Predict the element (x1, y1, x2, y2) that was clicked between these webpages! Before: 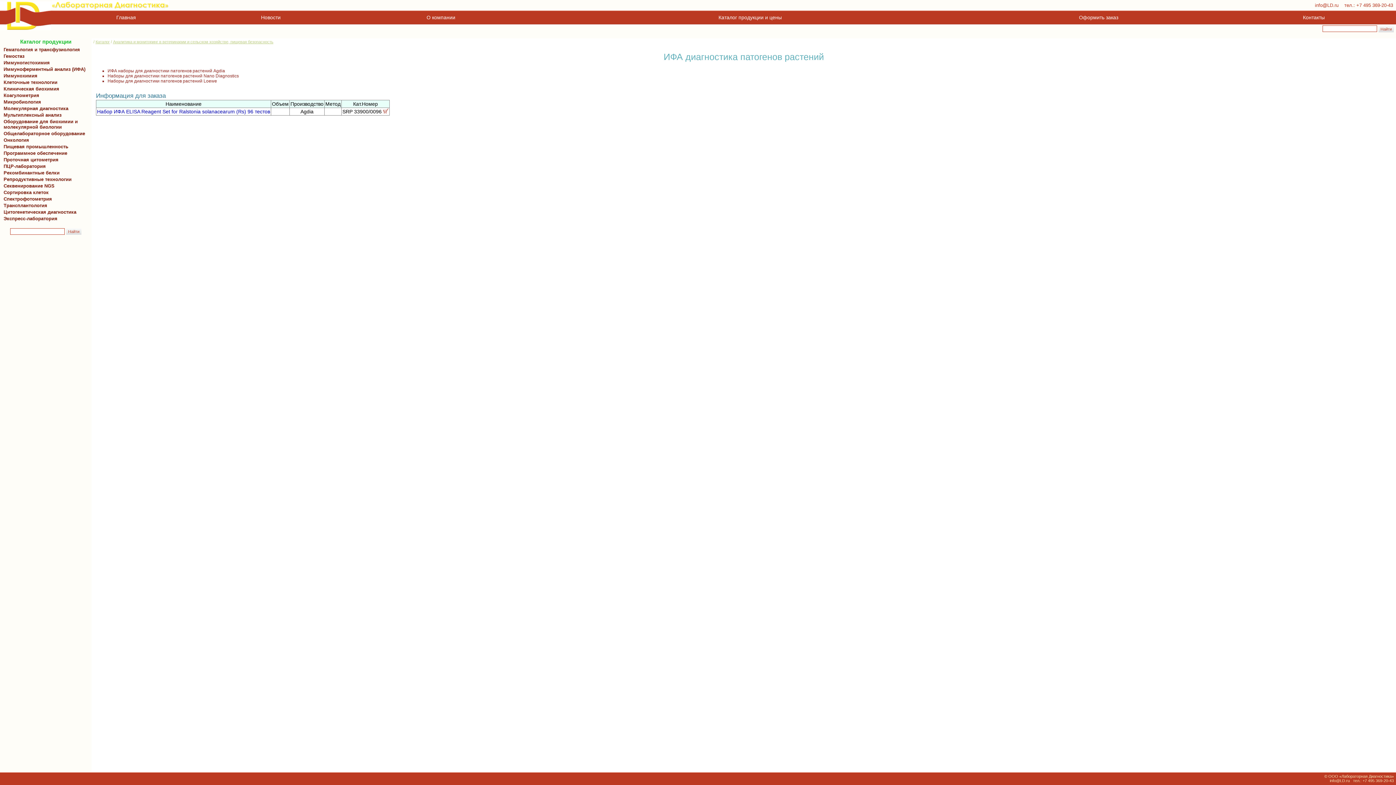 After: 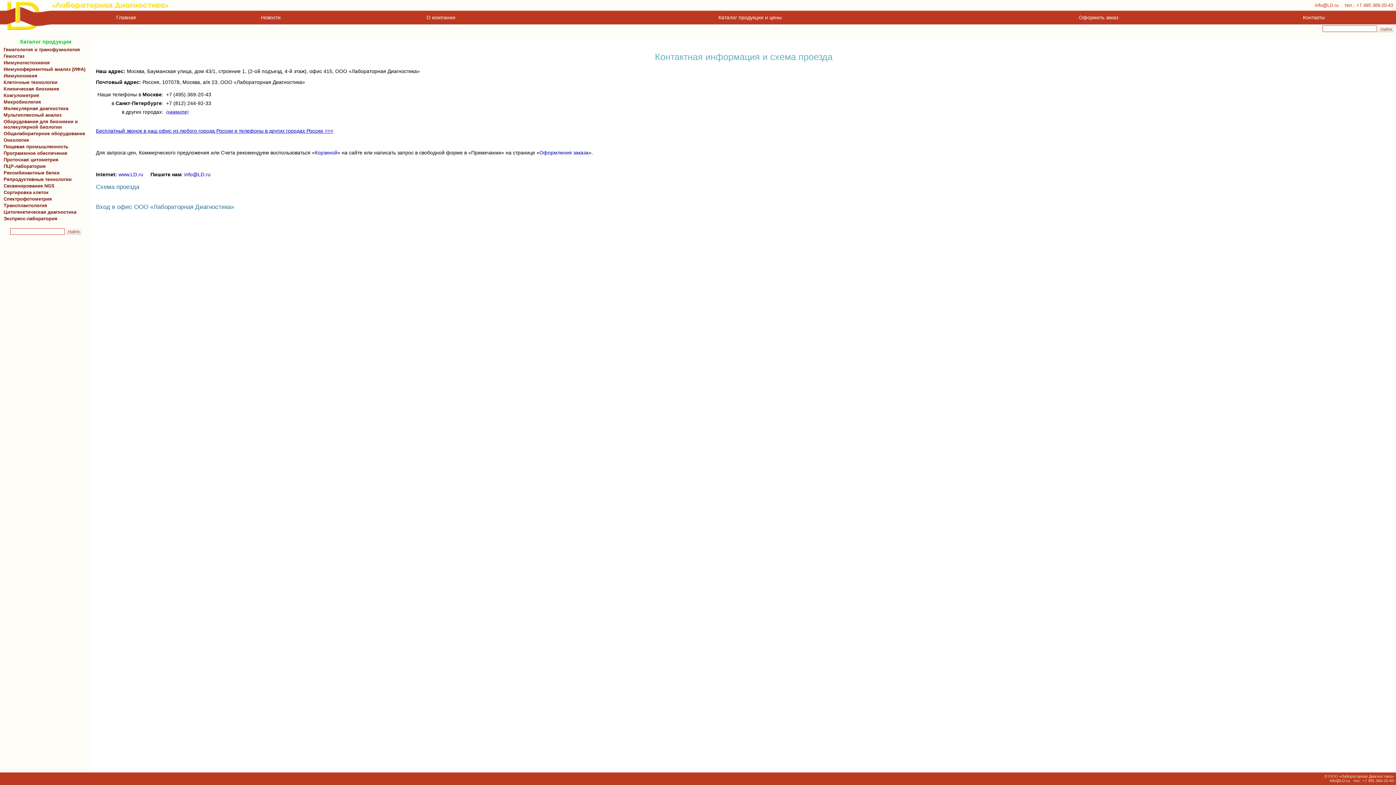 Action: bbox: (1301, 14, 1326, 20) label:  Контакты 